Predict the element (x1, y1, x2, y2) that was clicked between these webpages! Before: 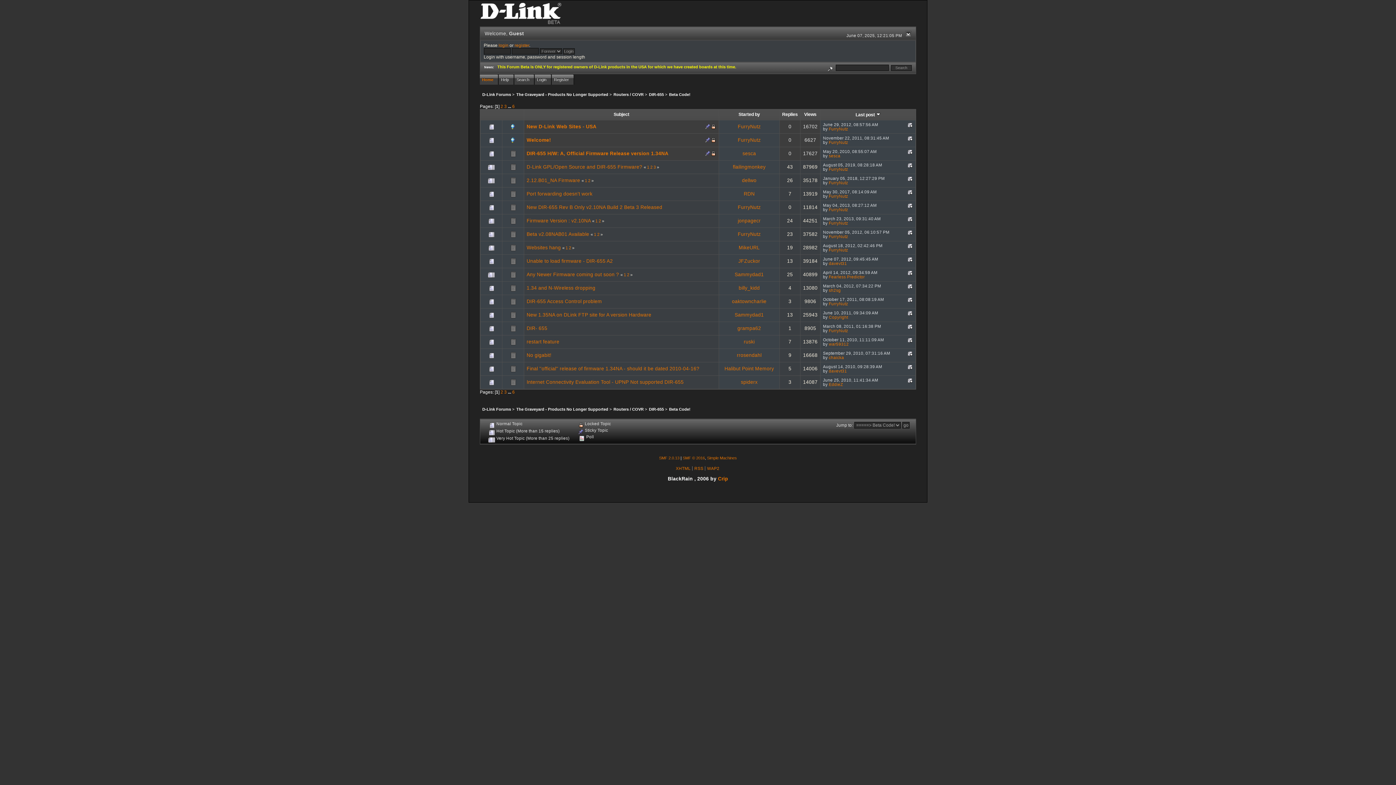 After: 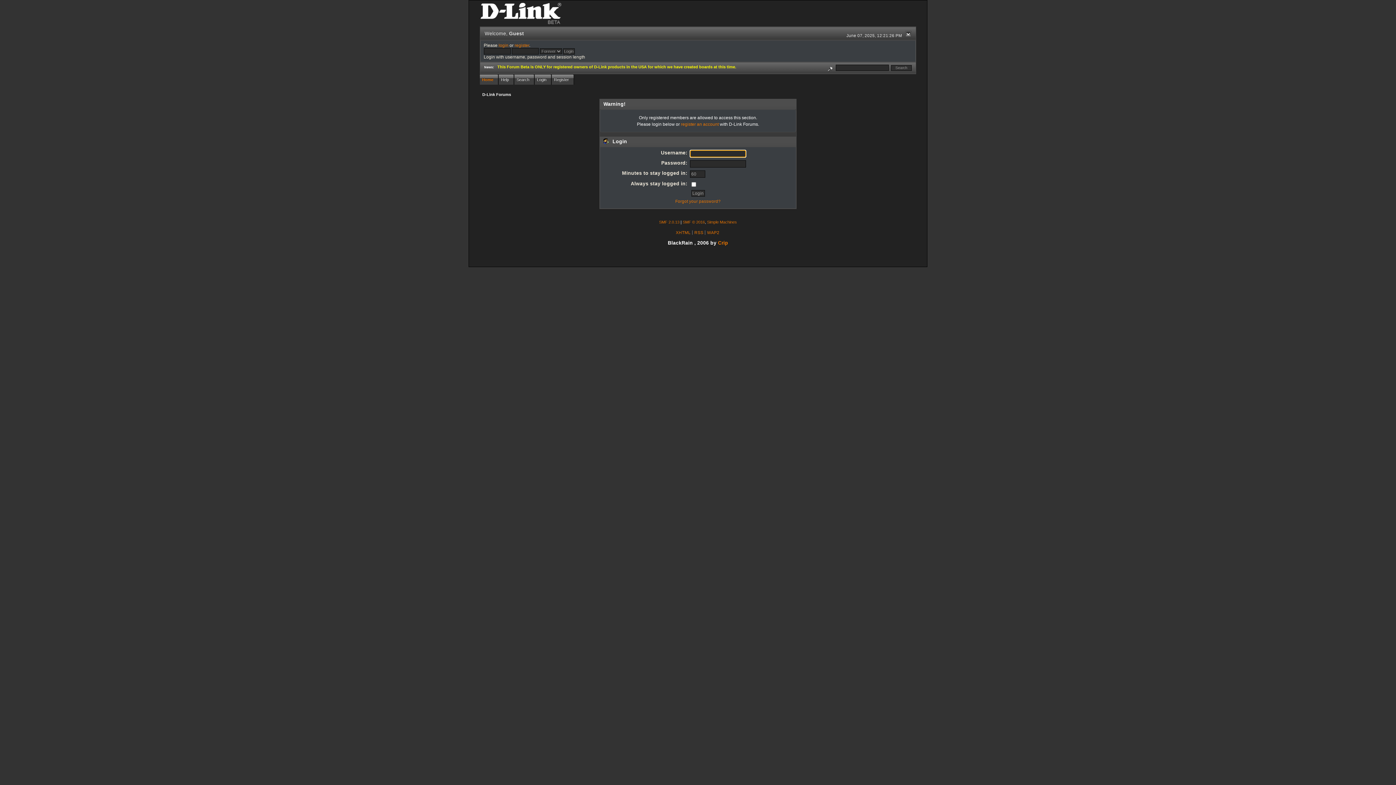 Action: label: davevt31 bbox: (829, 369, 847, 373)